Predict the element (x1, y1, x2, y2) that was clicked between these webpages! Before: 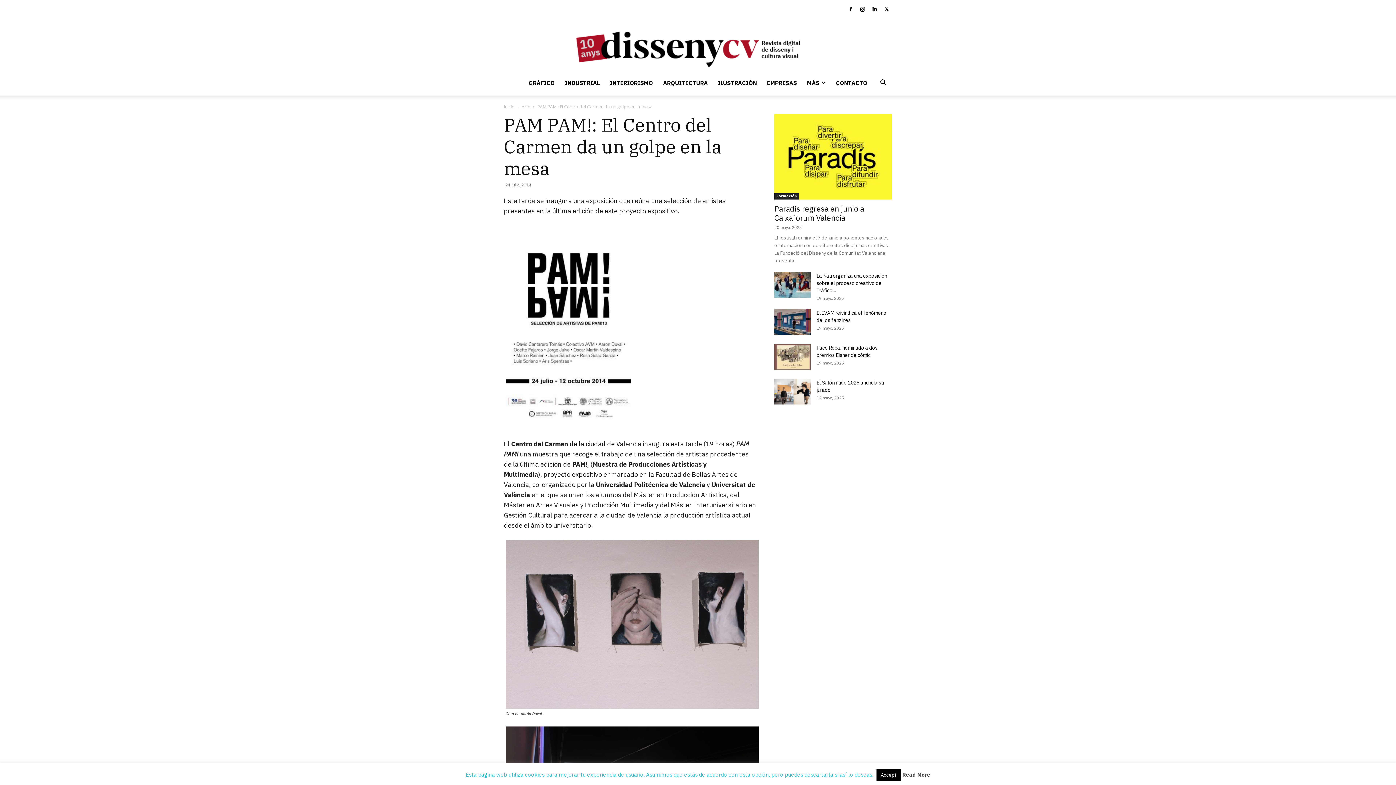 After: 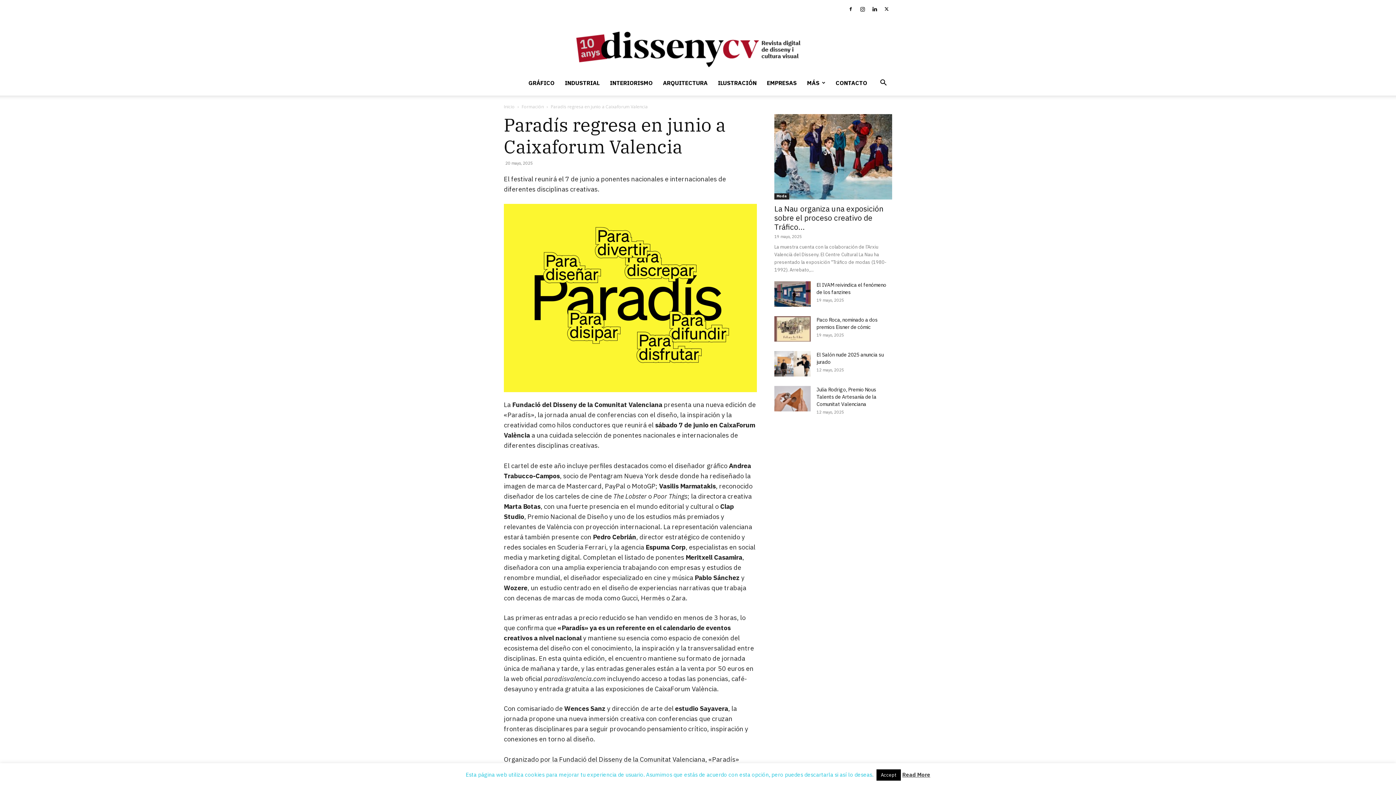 Action: bbox: (774, 203, 864, 222) label: Paradís regresa en junio a Caixaforum Valencia